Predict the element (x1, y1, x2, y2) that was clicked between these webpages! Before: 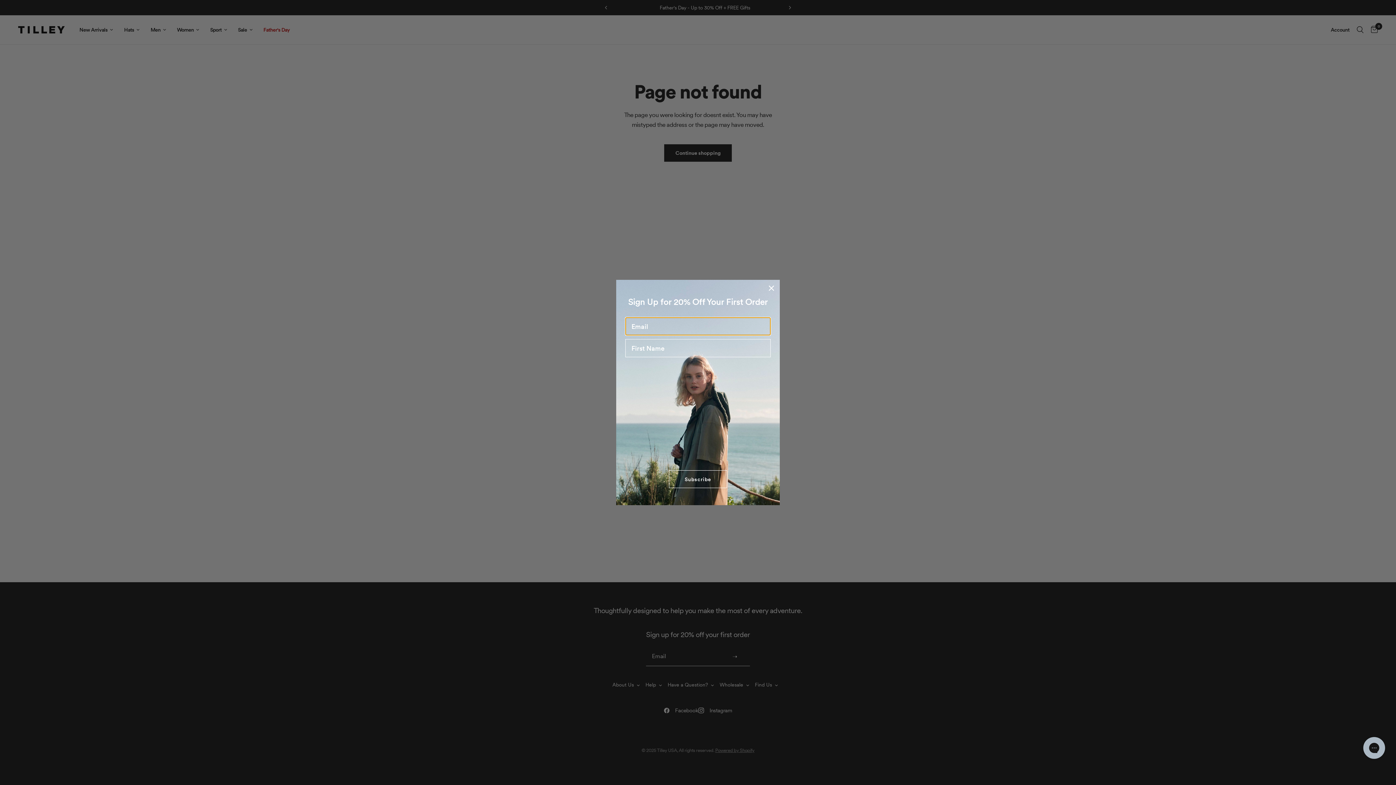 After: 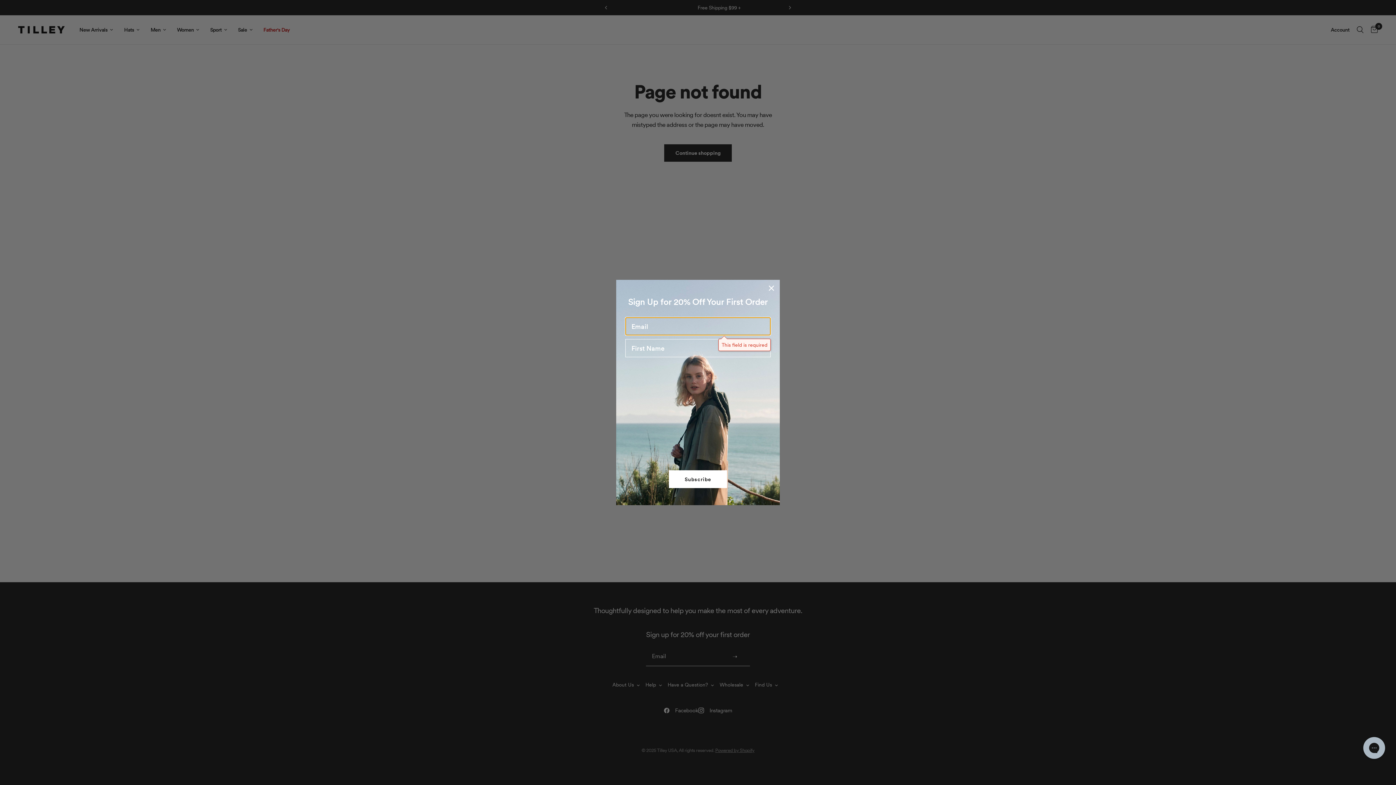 Action: label: Subscribe bbox: (669, 470, 727, 488)